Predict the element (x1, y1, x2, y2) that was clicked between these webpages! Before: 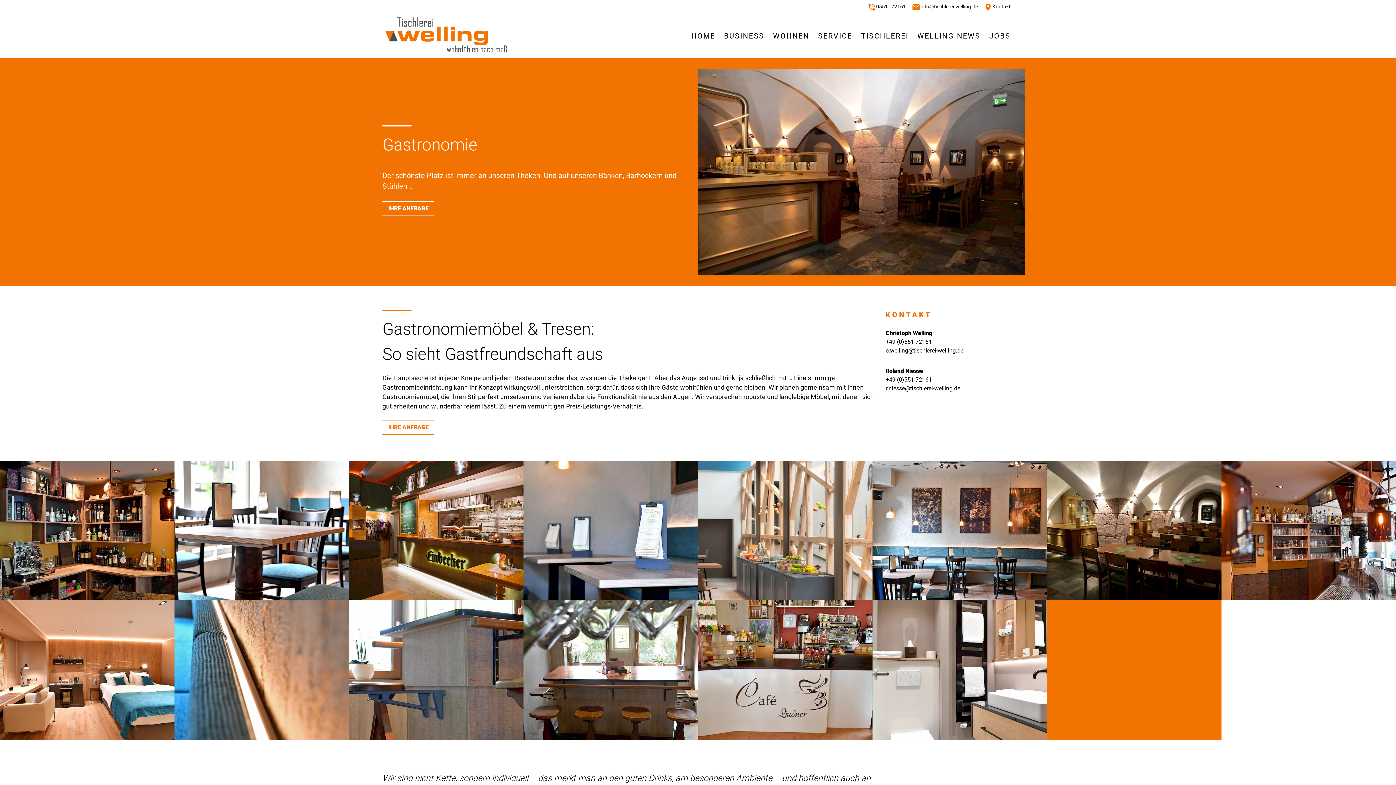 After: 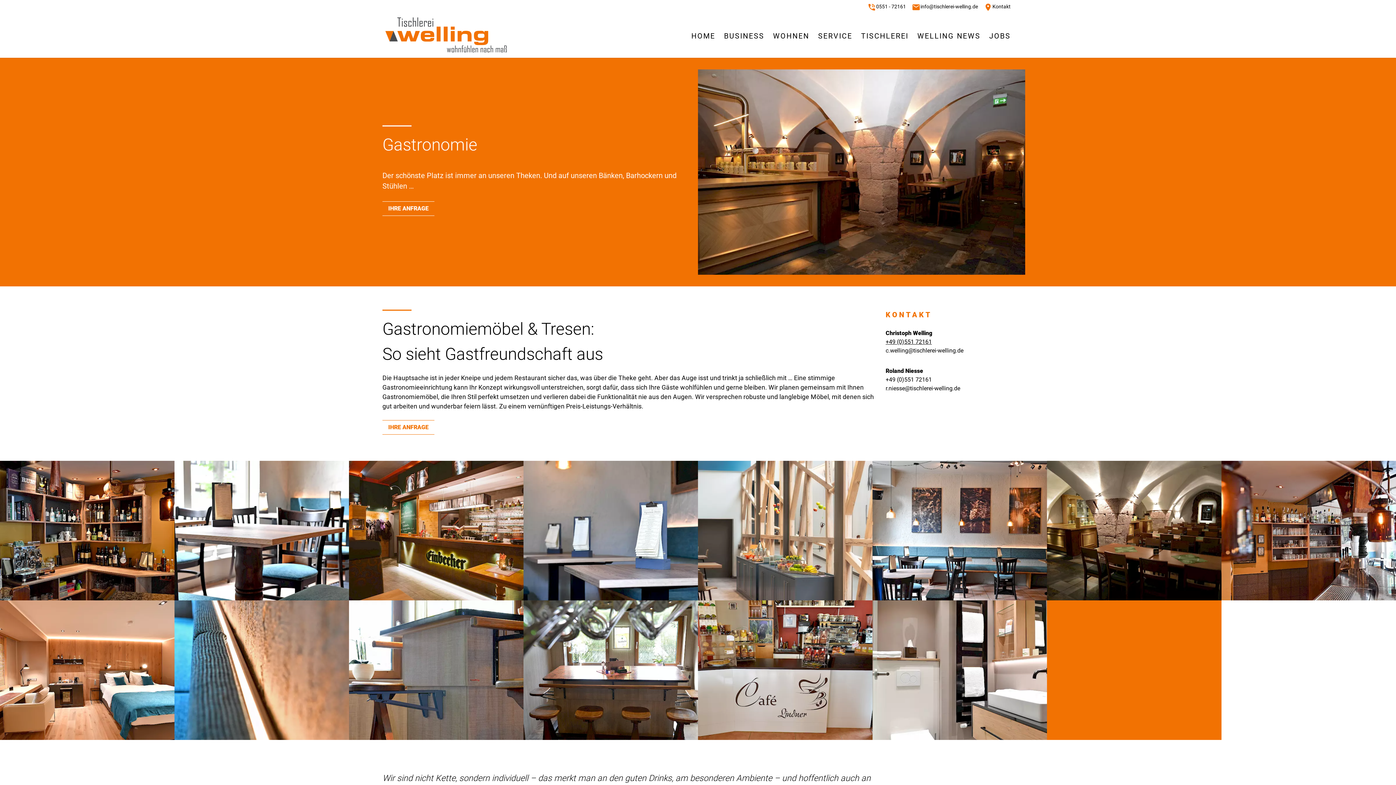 Action: label: +49 (0)551 72161 bbox: (885, 337, 1013, 346)